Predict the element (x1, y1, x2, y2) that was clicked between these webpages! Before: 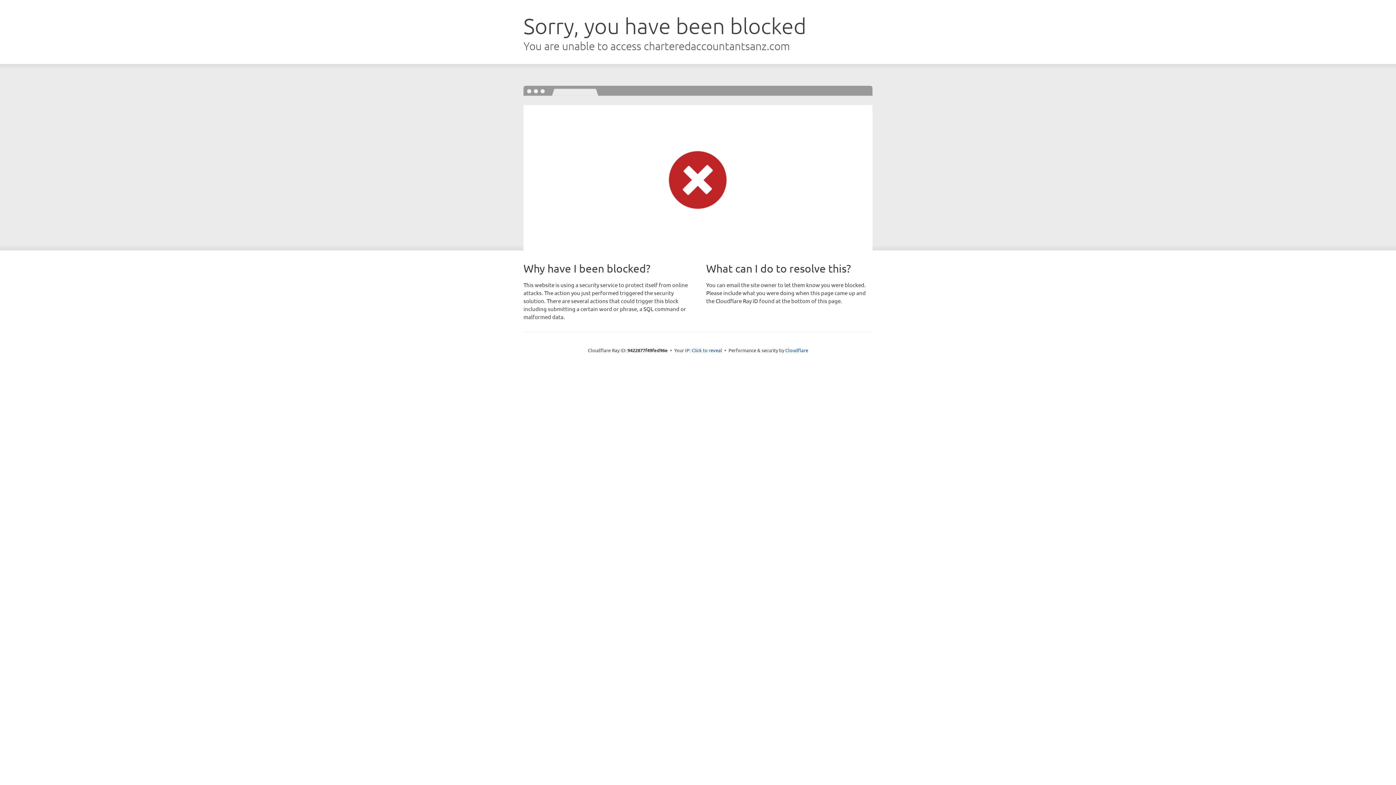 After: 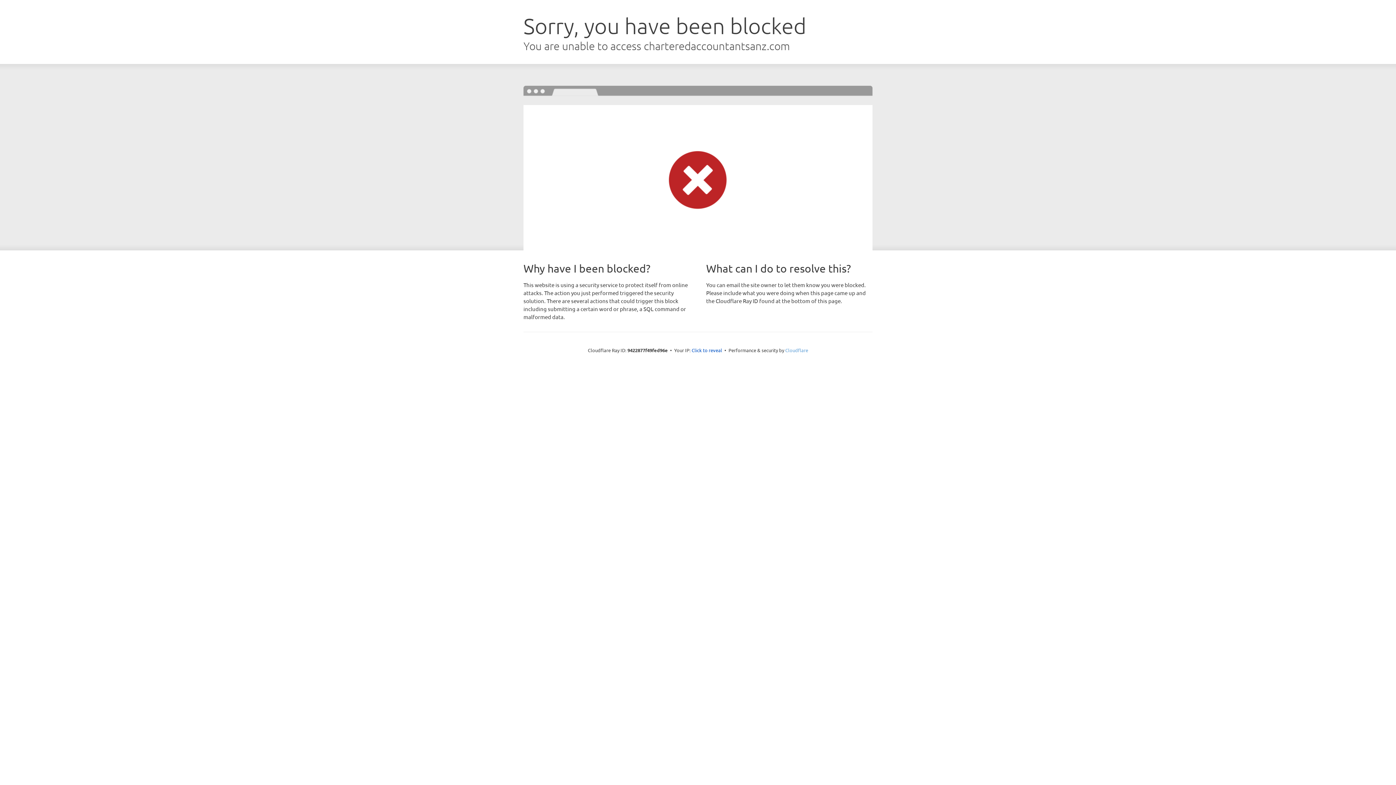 Action: label: Cloudflare bbox: (785, 347, 808, 353)